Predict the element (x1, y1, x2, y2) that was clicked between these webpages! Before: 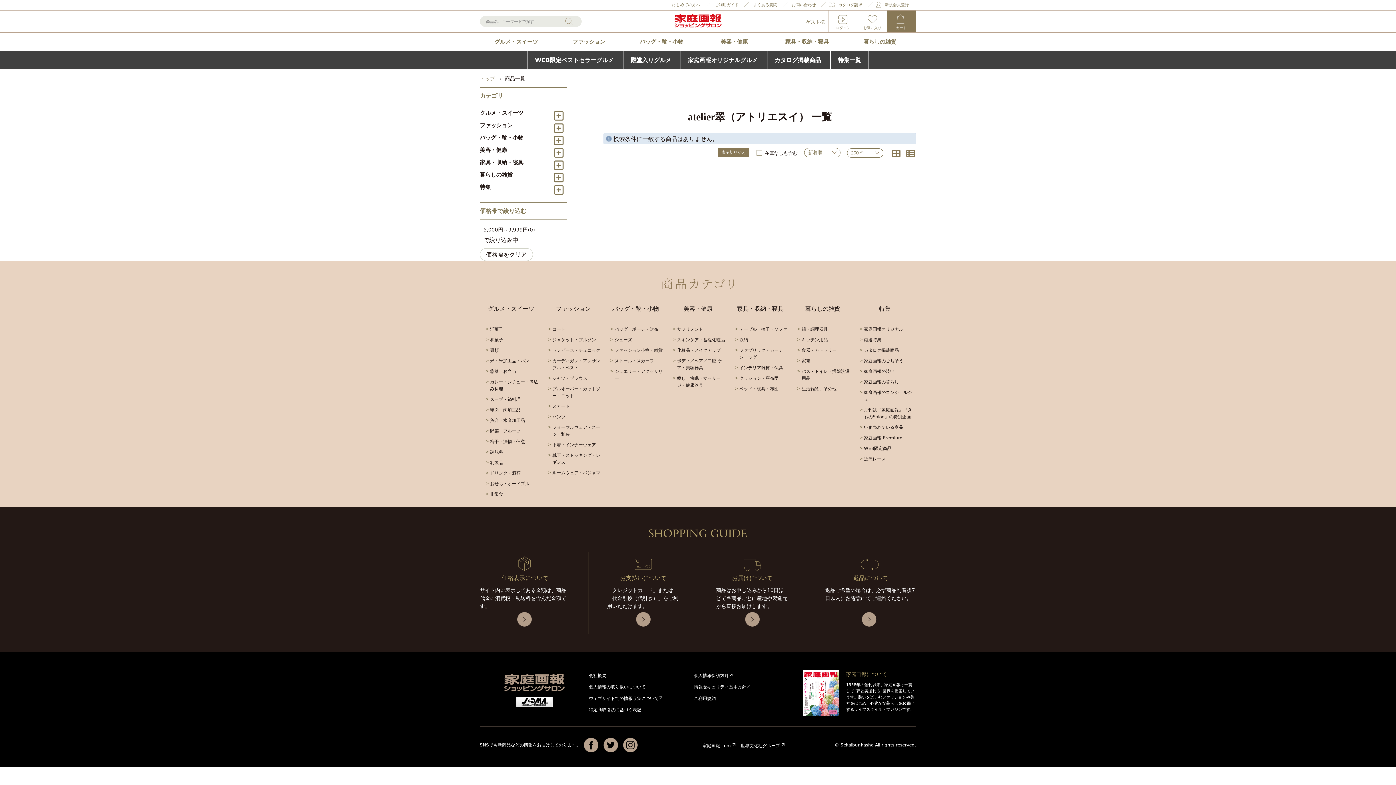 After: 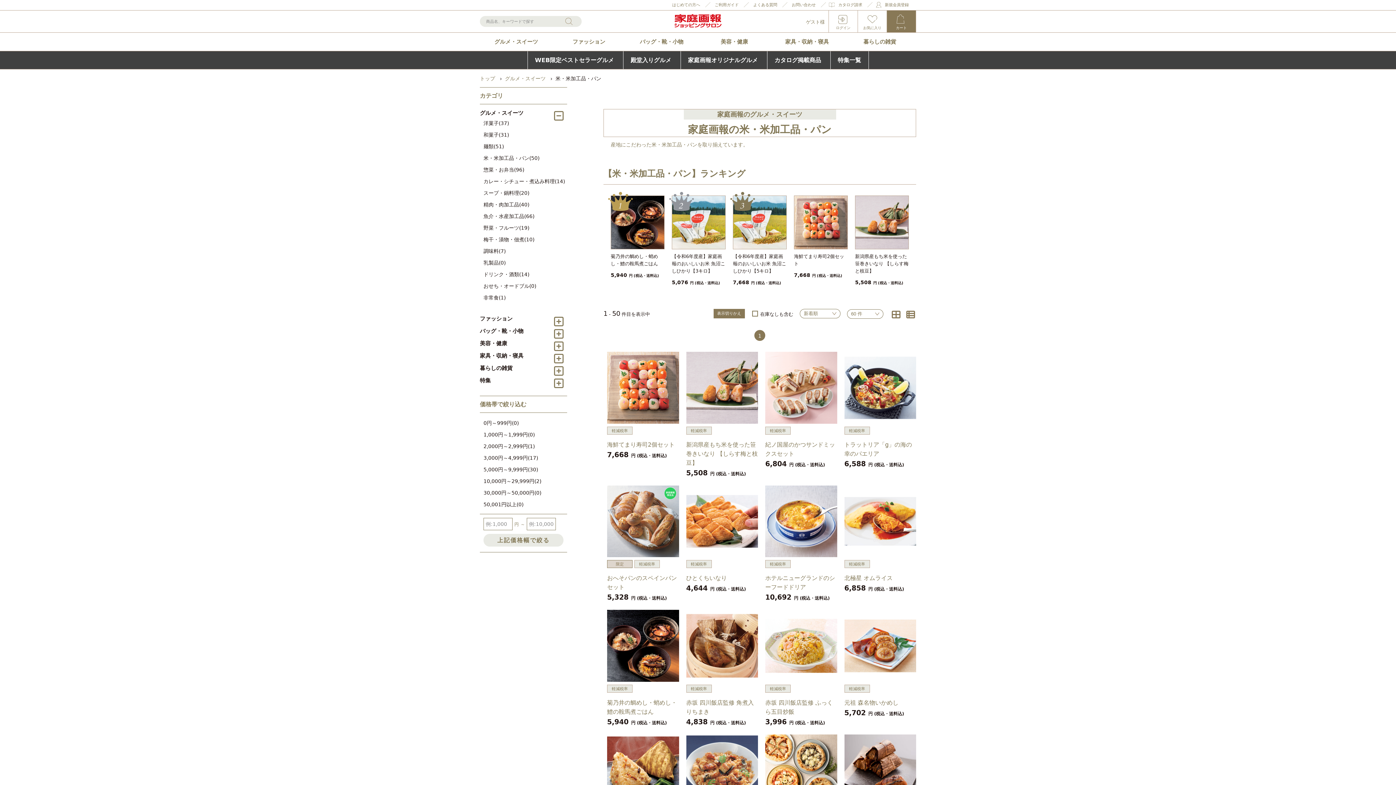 Action: bbox: (483, 356, 538, 366) label: 米・米加工品・パン